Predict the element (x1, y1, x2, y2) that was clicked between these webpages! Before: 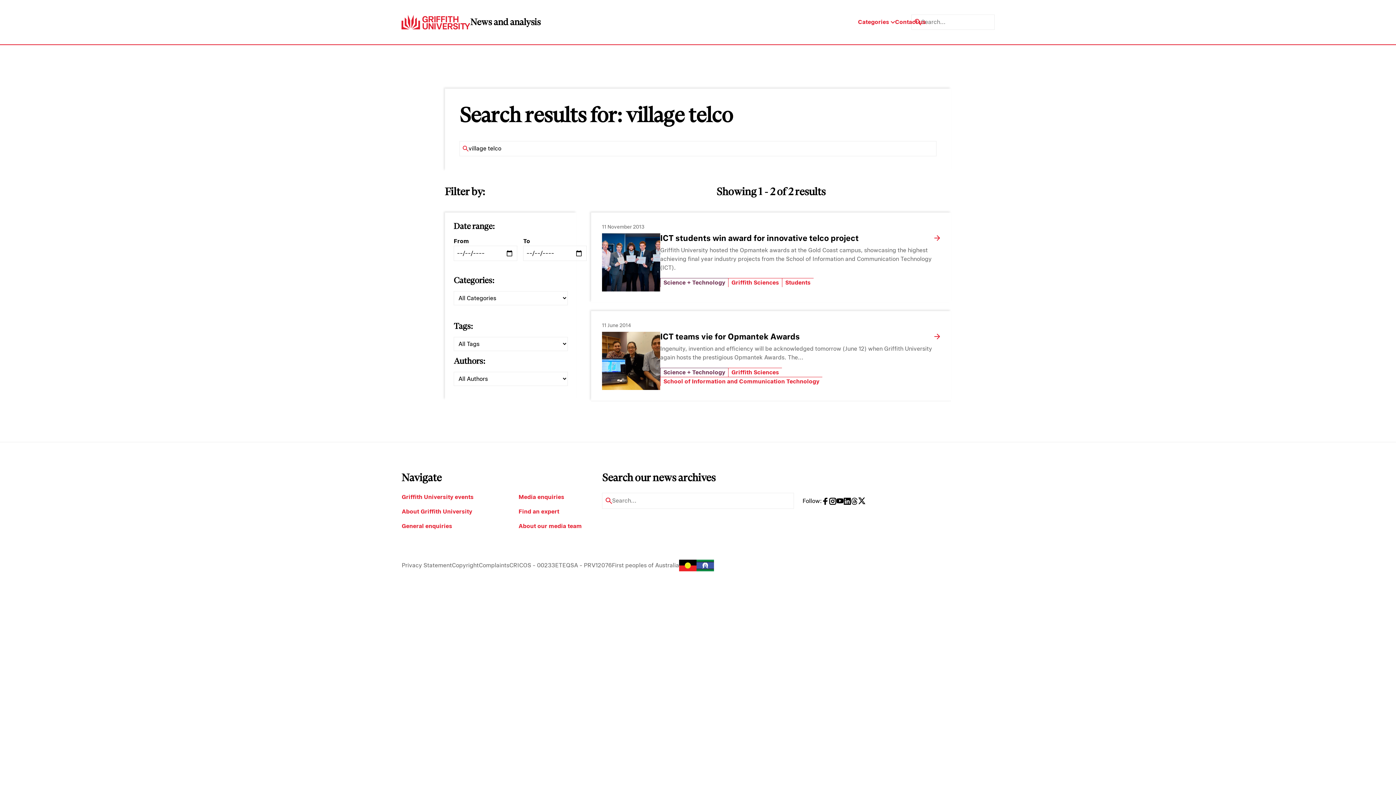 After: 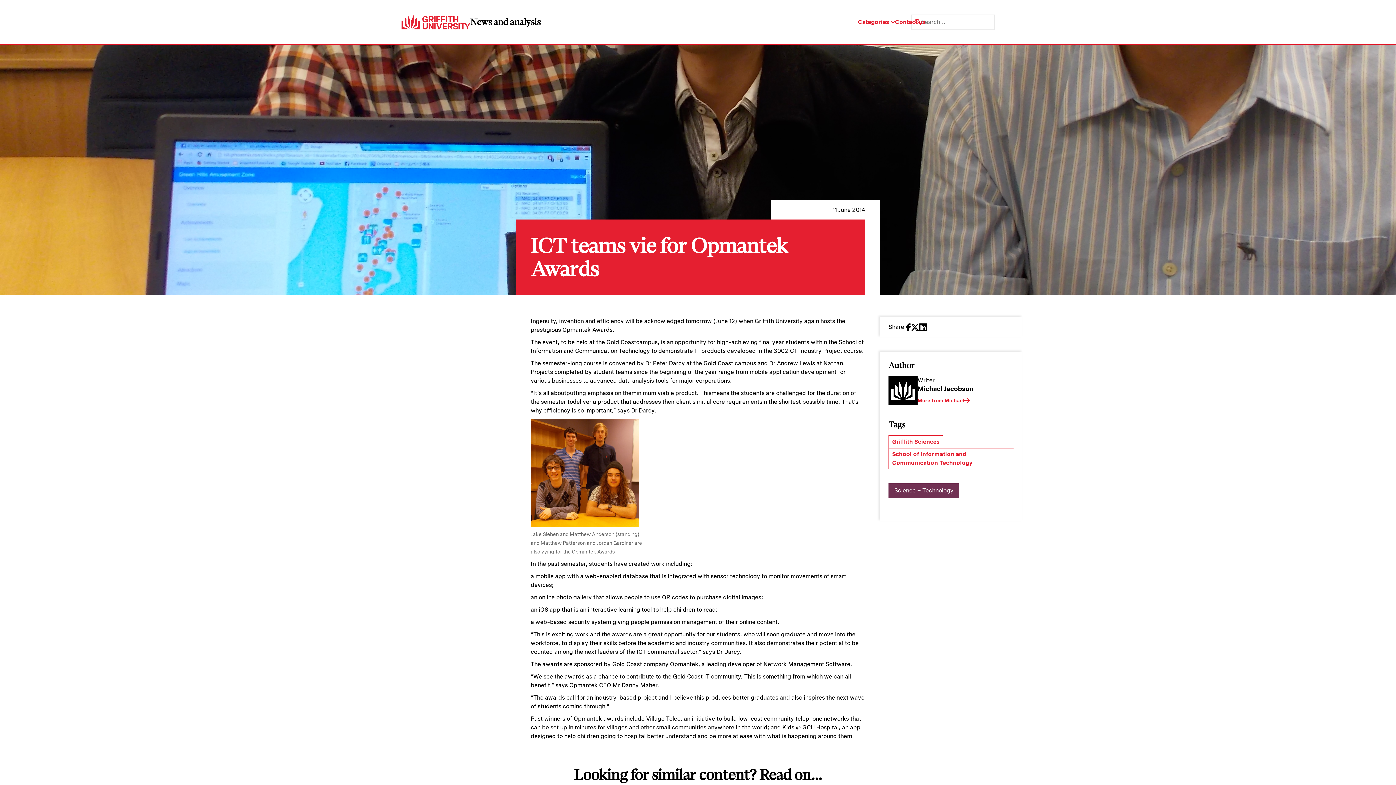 Action: bbox: (602, 332, 660, 390)